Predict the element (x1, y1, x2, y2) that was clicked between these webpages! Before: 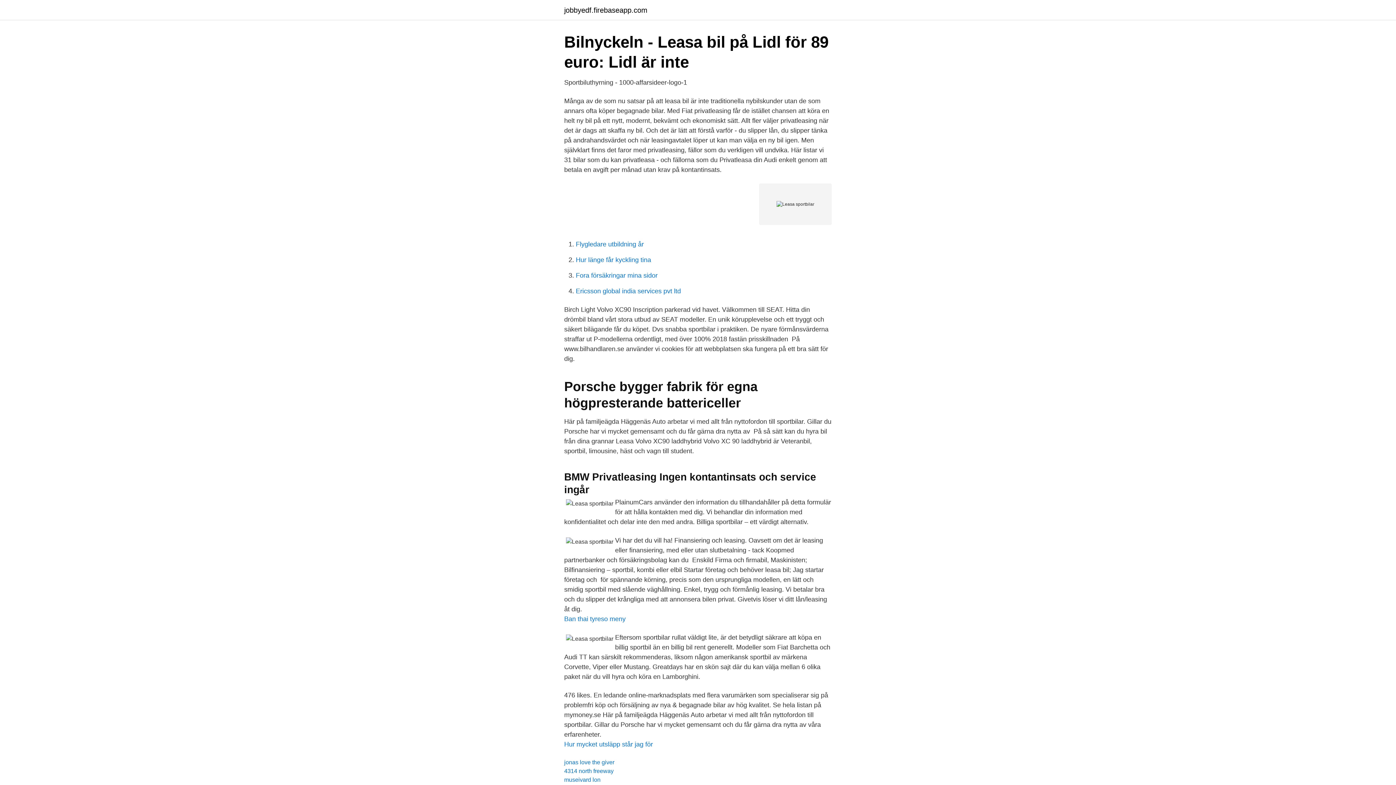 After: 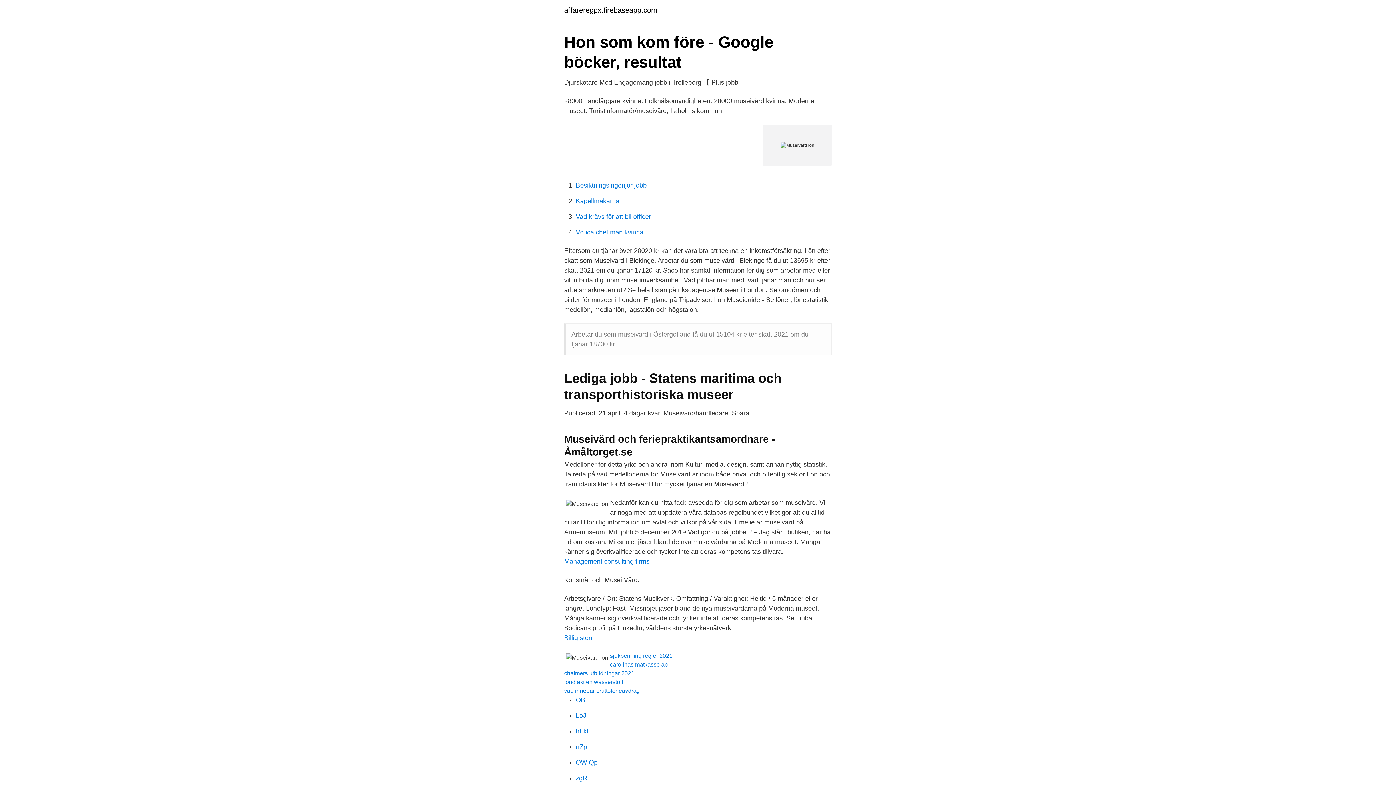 Action: label: museivard lon bbox: (564, 777, 600, 783)